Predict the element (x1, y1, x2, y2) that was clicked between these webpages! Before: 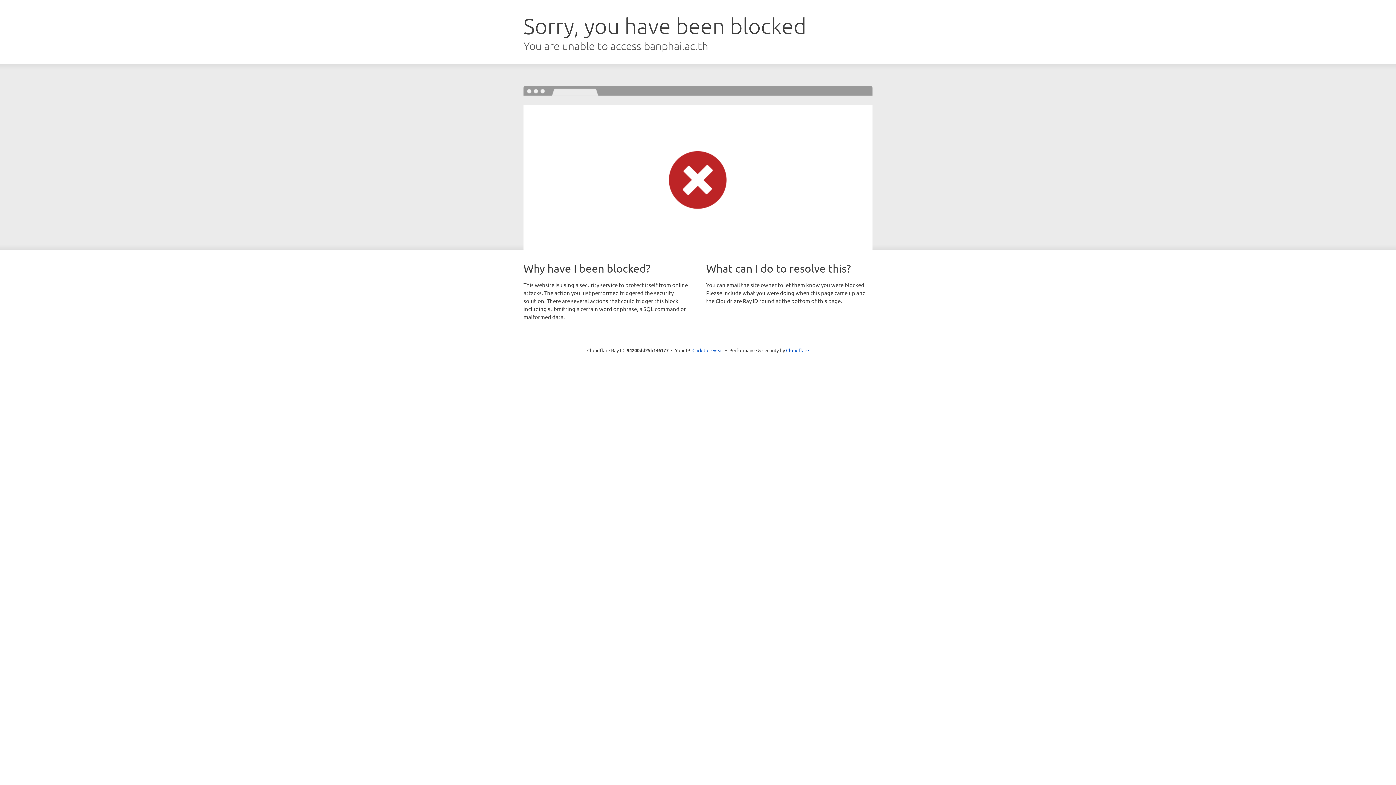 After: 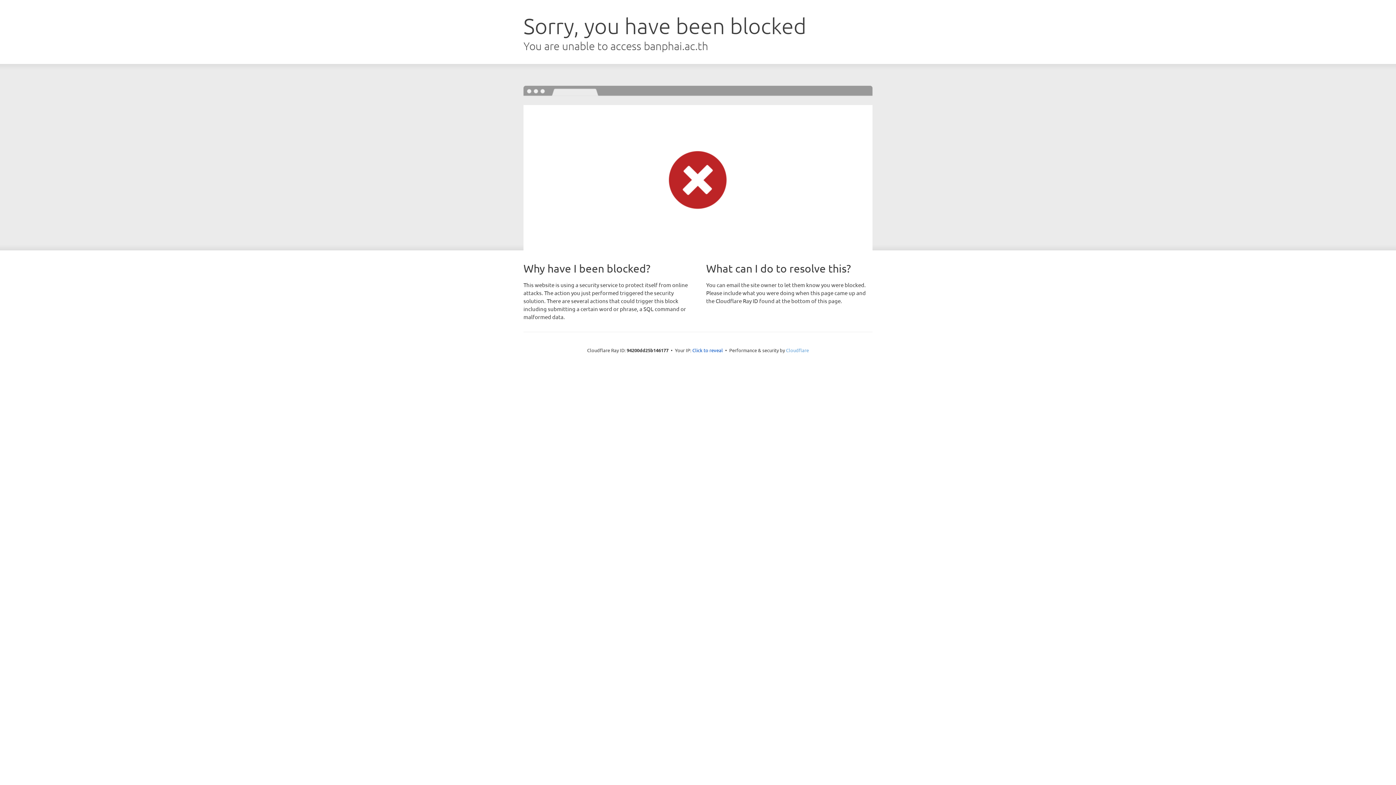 Action: bbox: (786, 347, 809, 353) label: Cloudflare